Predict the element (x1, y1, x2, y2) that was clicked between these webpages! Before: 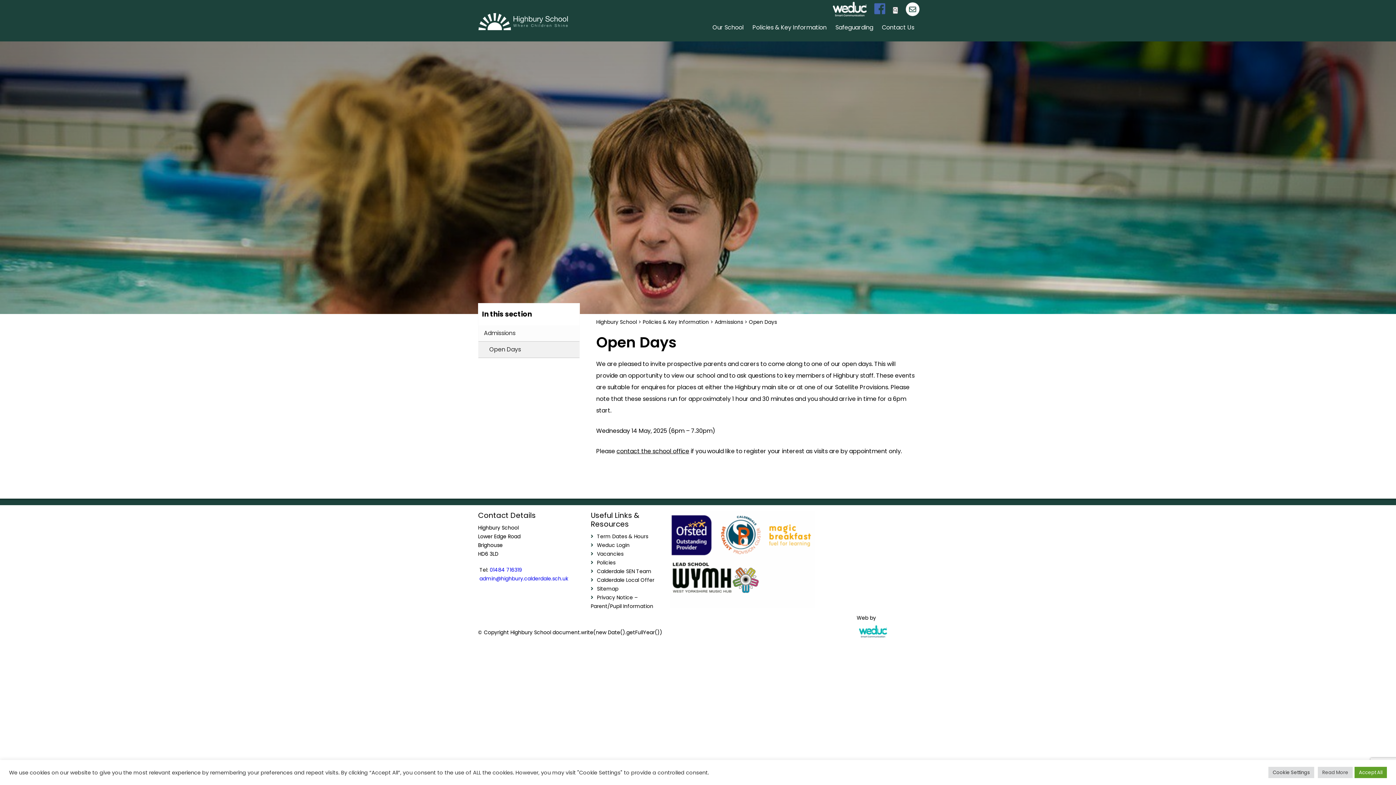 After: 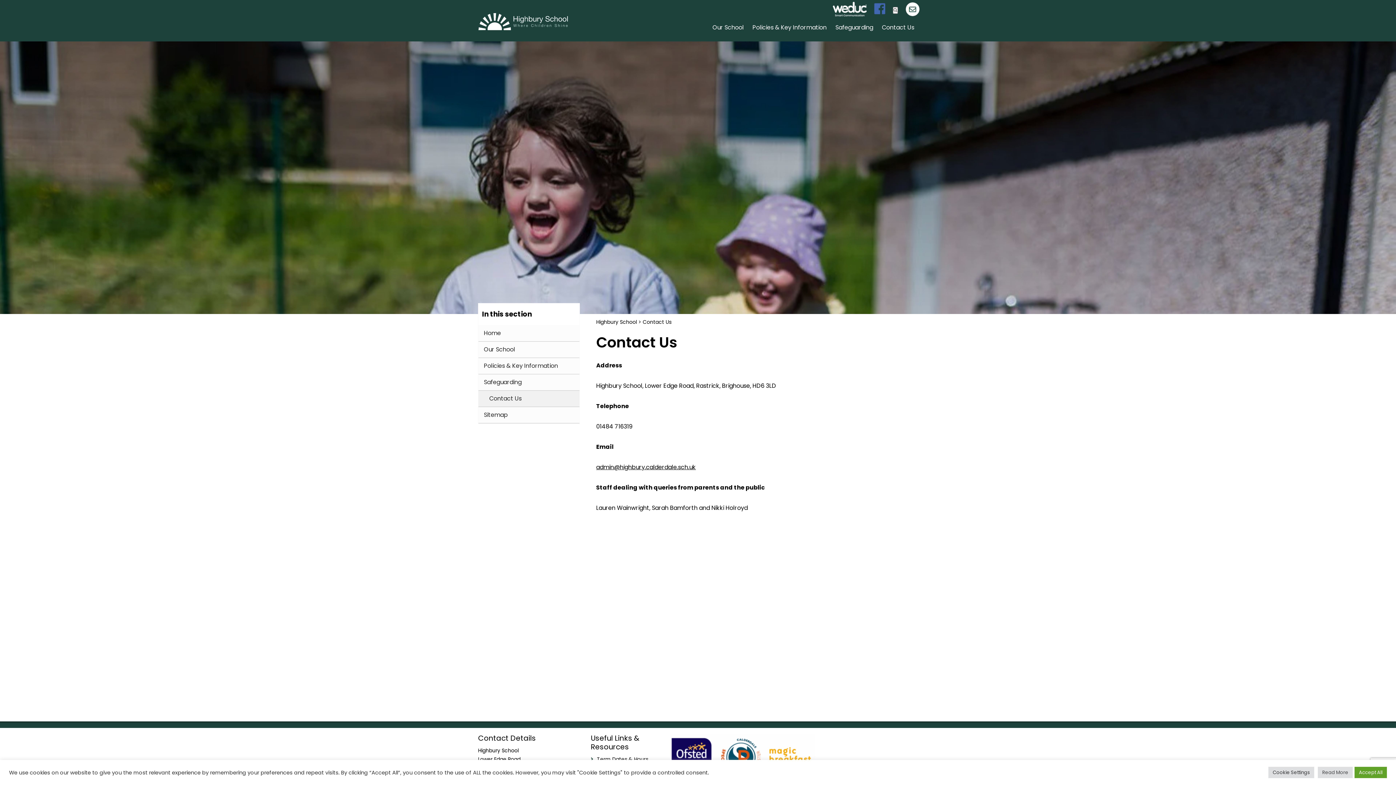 Action: label: Contact Us bbox: (882, 23, 914, 36)